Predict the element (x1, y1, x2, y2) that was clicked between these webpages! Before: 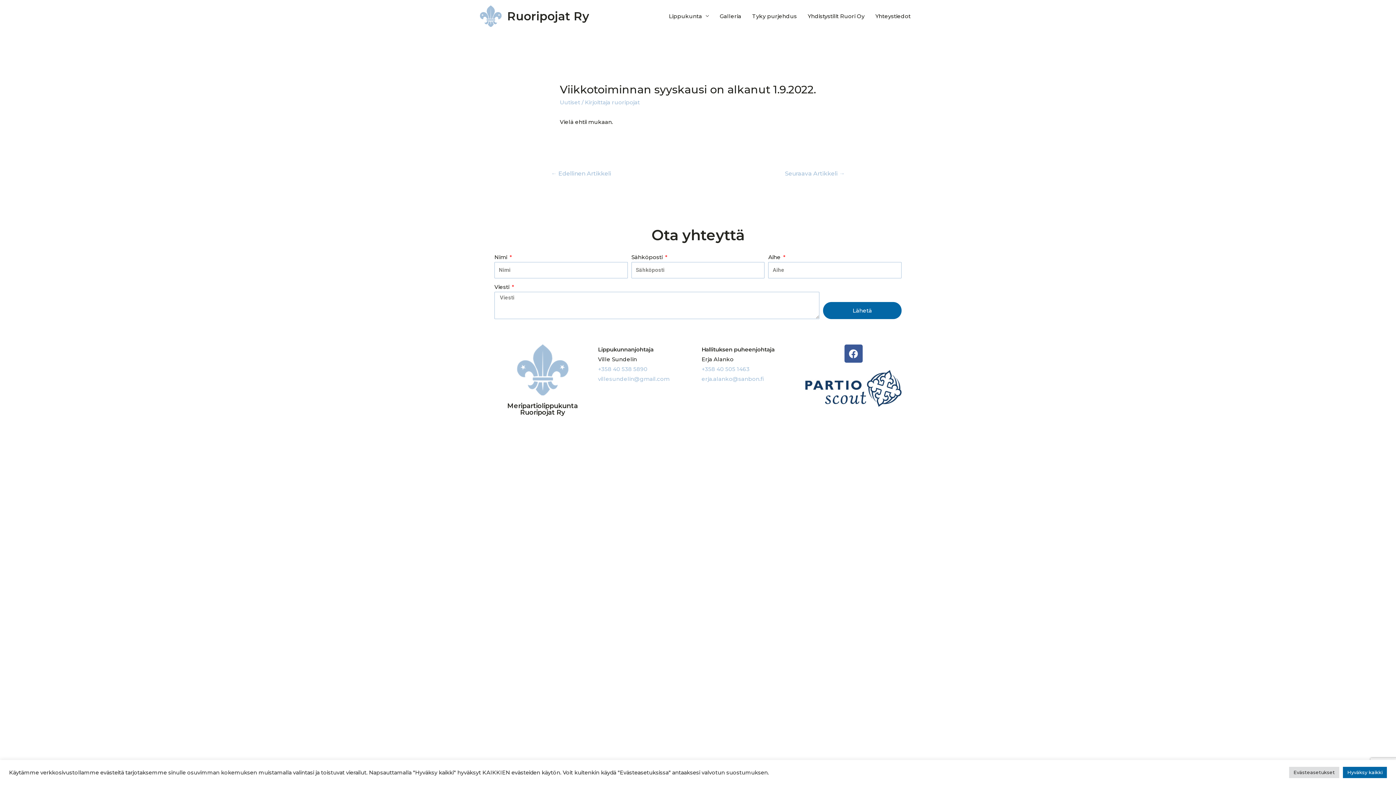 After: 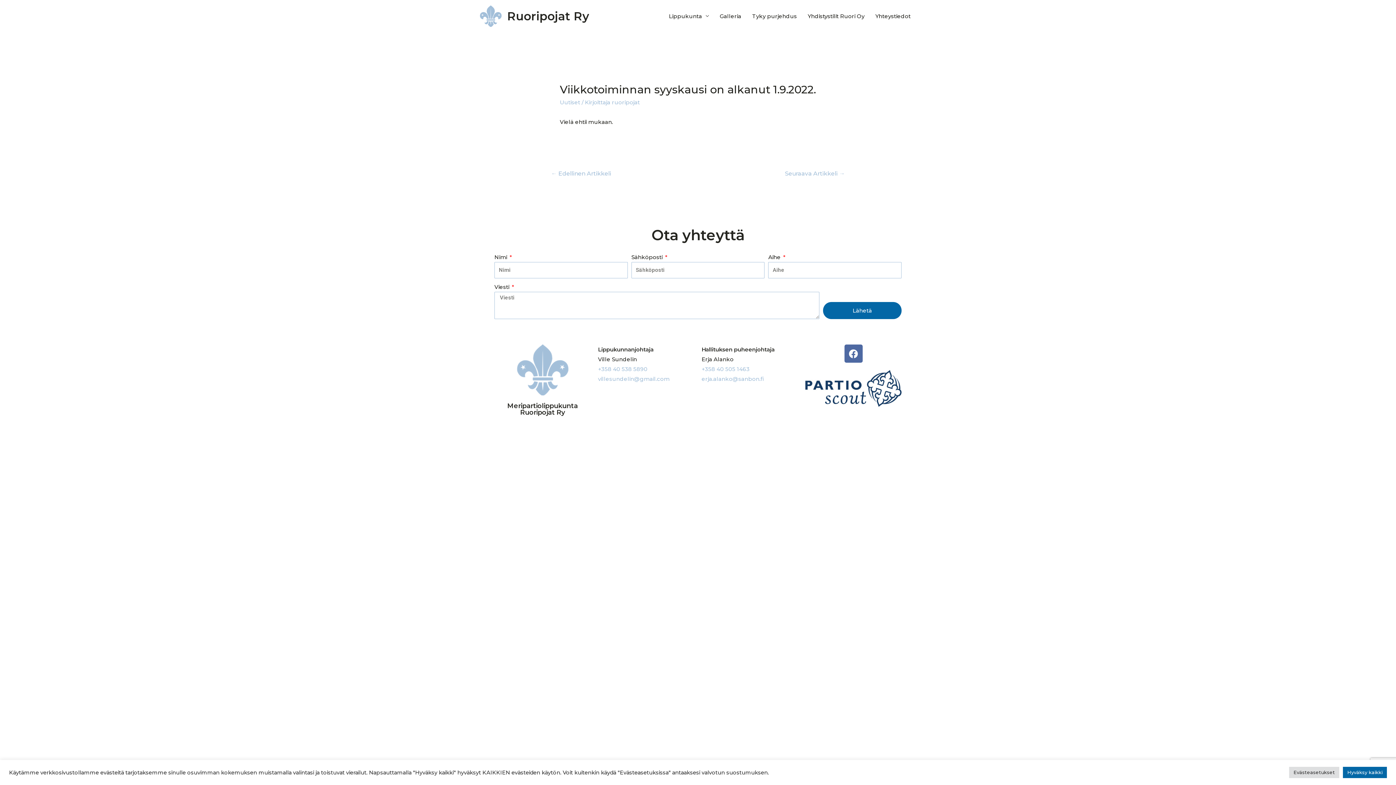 Action: bbox: (844, 344, 862, 362) label: Facebook